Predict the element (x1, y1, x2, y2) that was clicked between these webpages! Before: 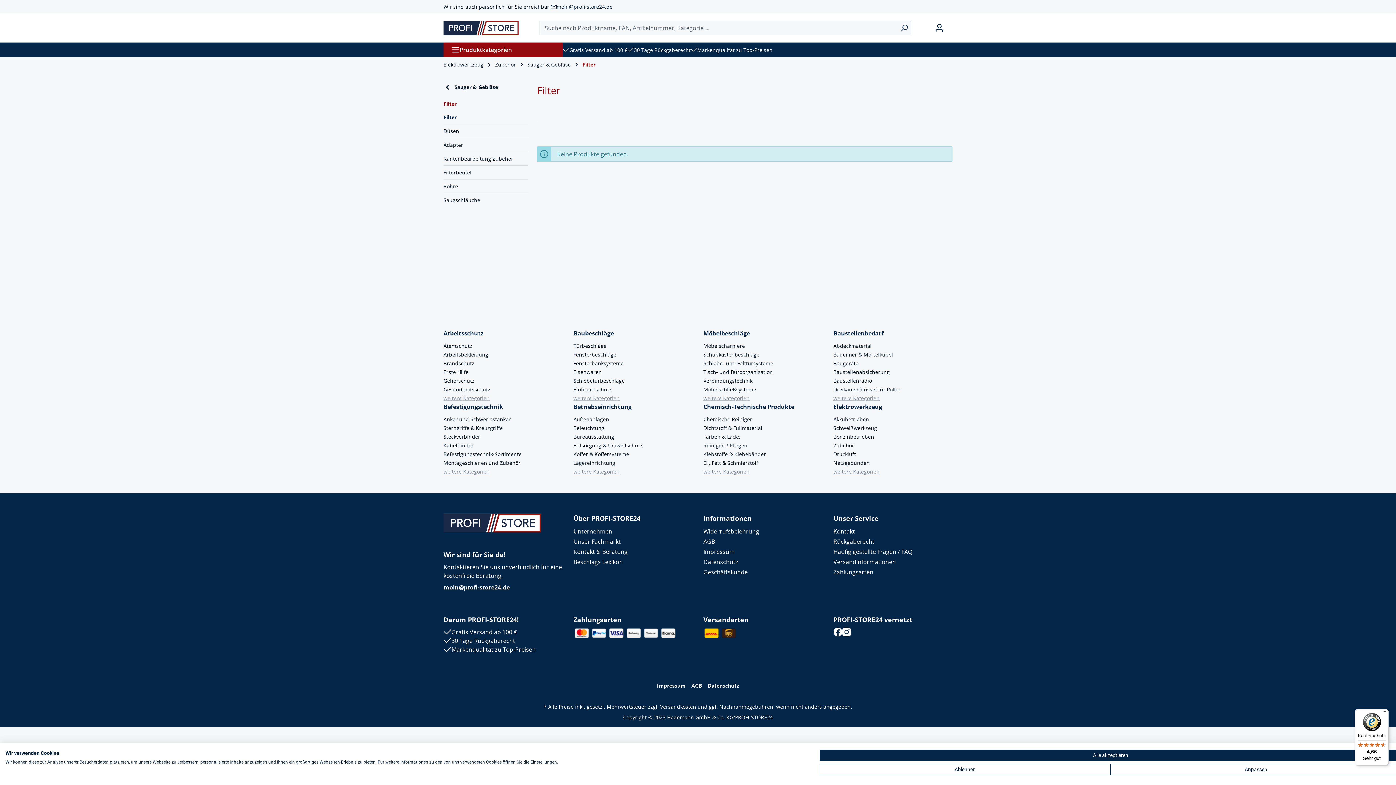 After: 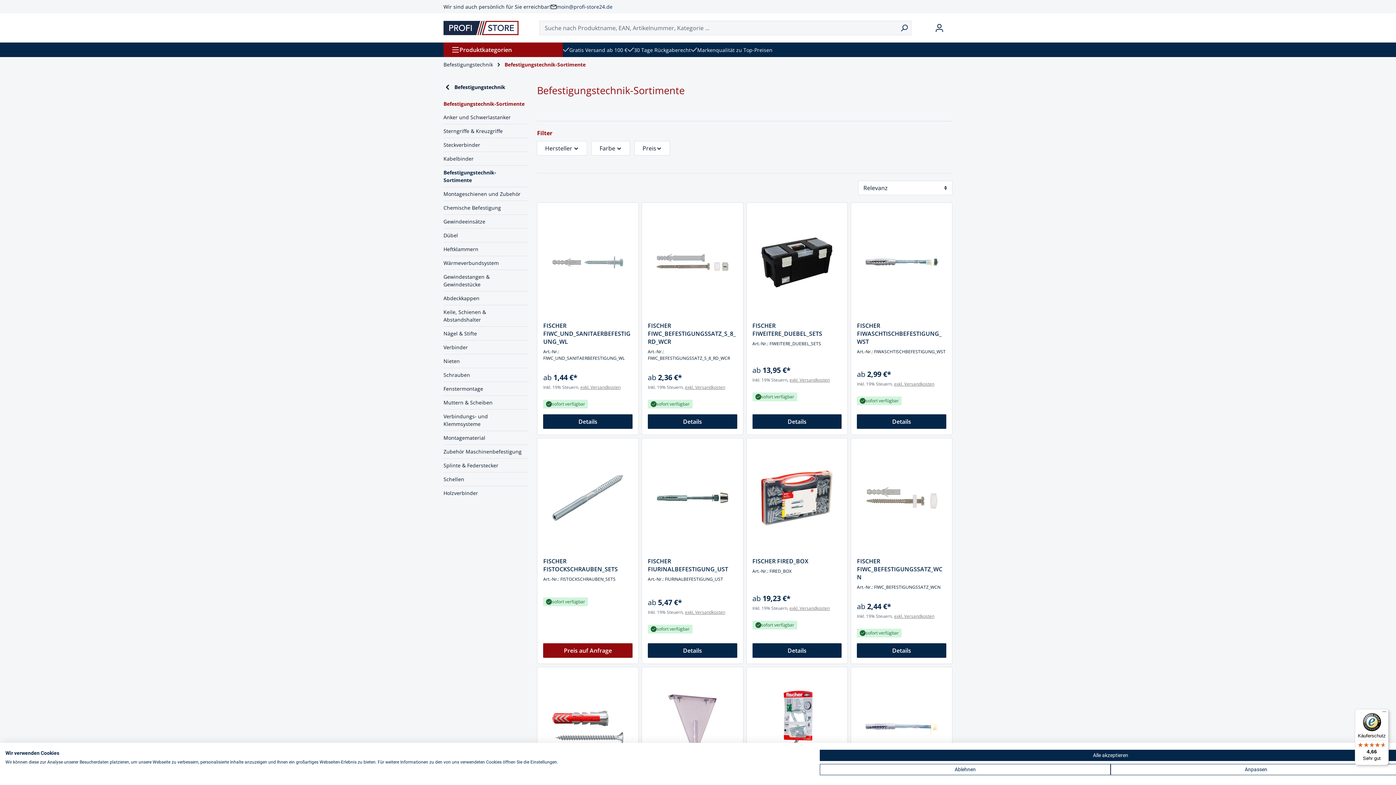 Action: bbox: (443, 450, 521, 457) label: Befestigungstechnik-Sortimente